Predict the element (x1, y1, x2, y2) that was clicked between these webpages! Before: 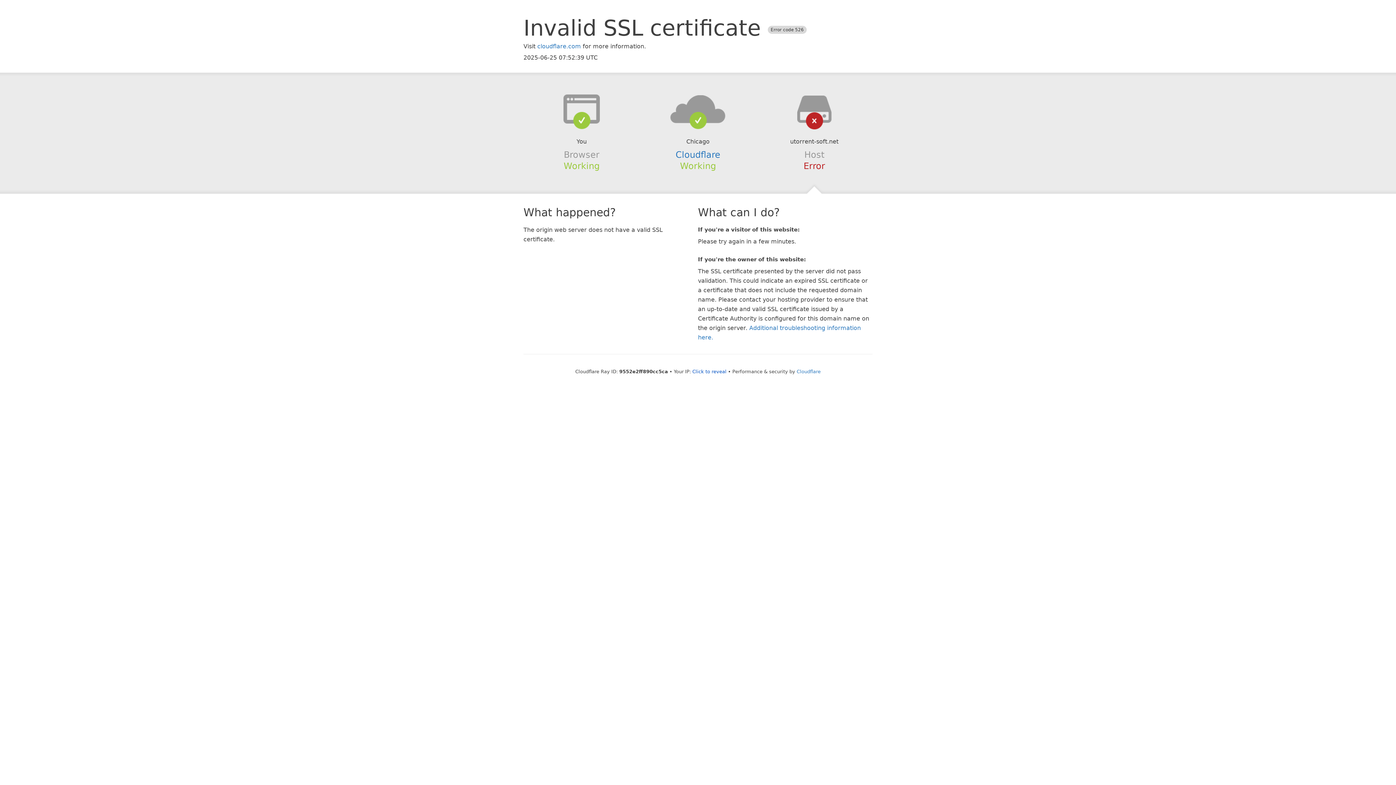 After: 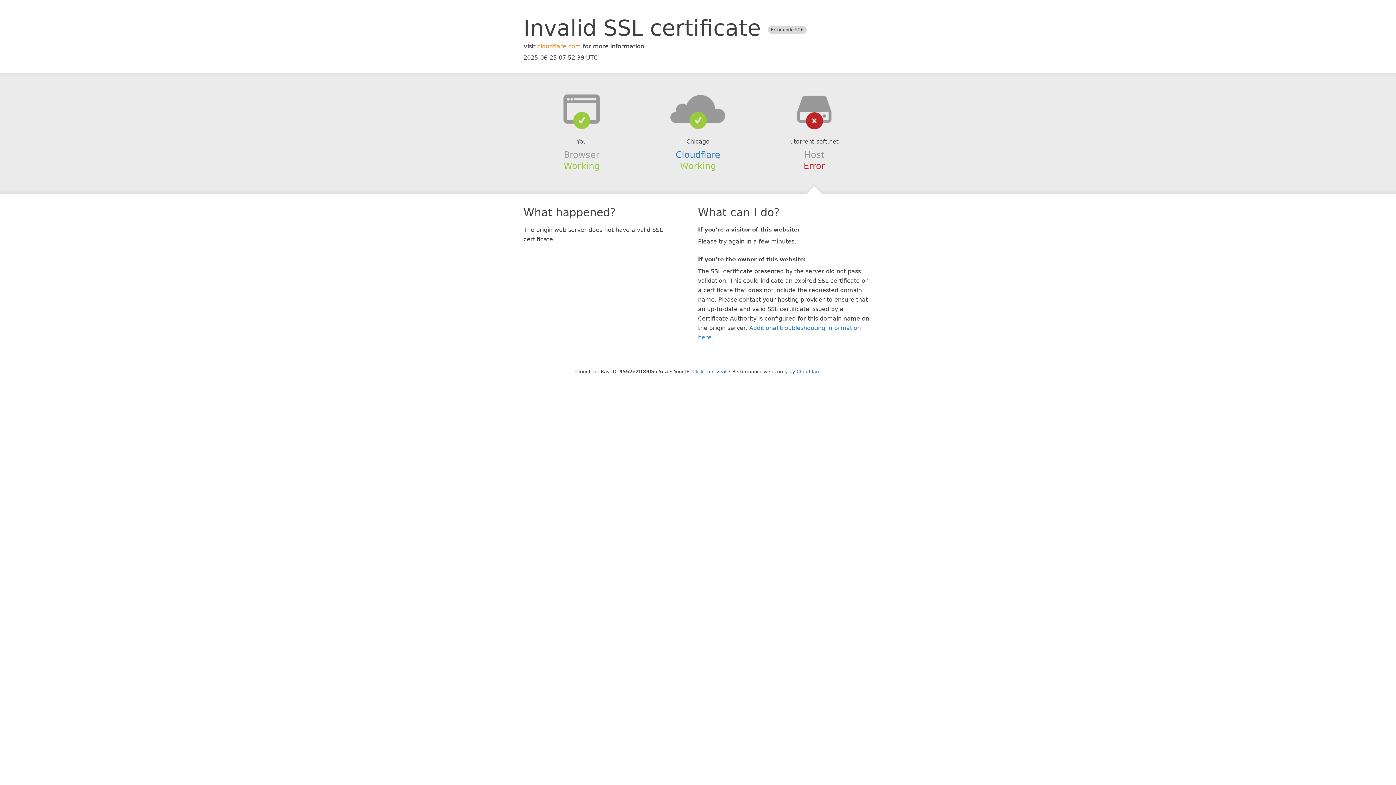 Action: bbox: (537, 42, 581, 49) label: cloudflare.com